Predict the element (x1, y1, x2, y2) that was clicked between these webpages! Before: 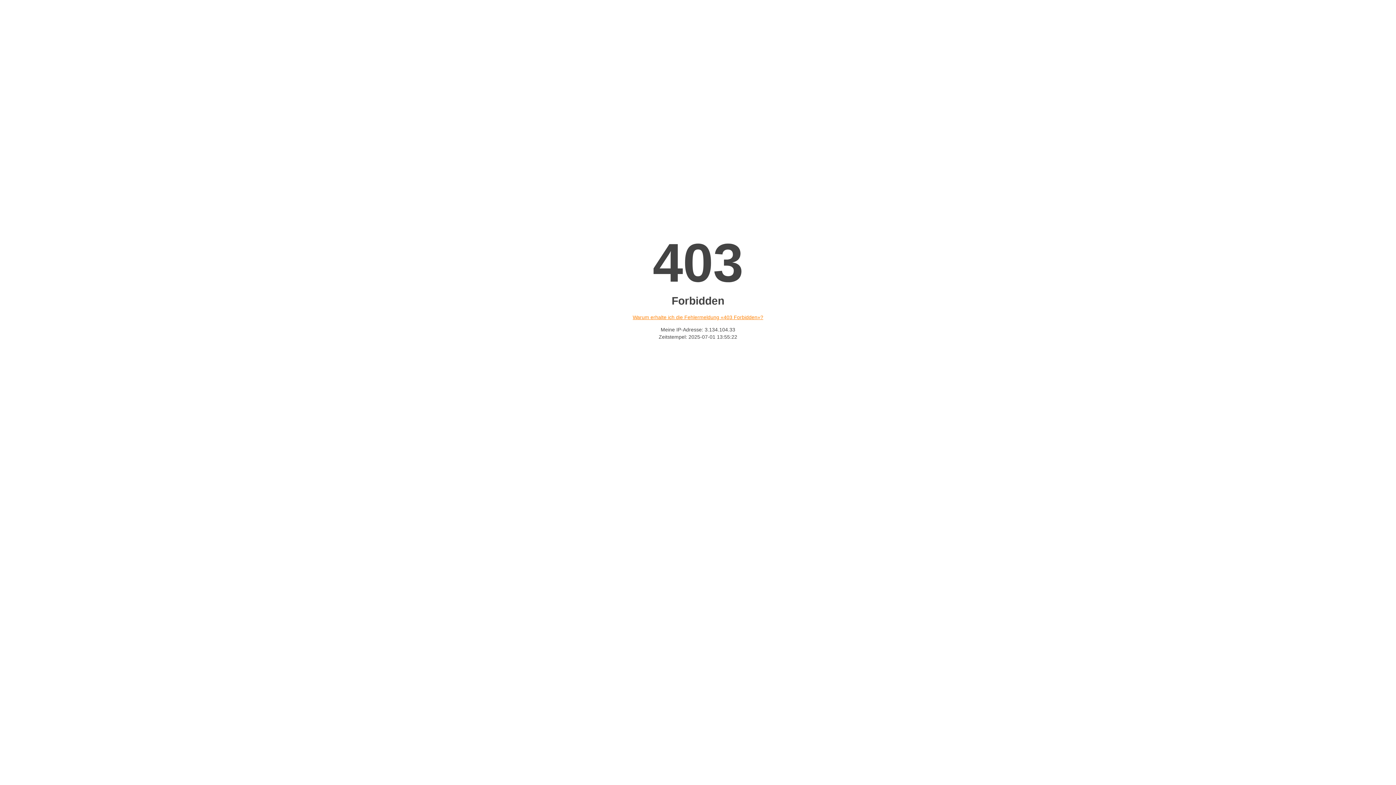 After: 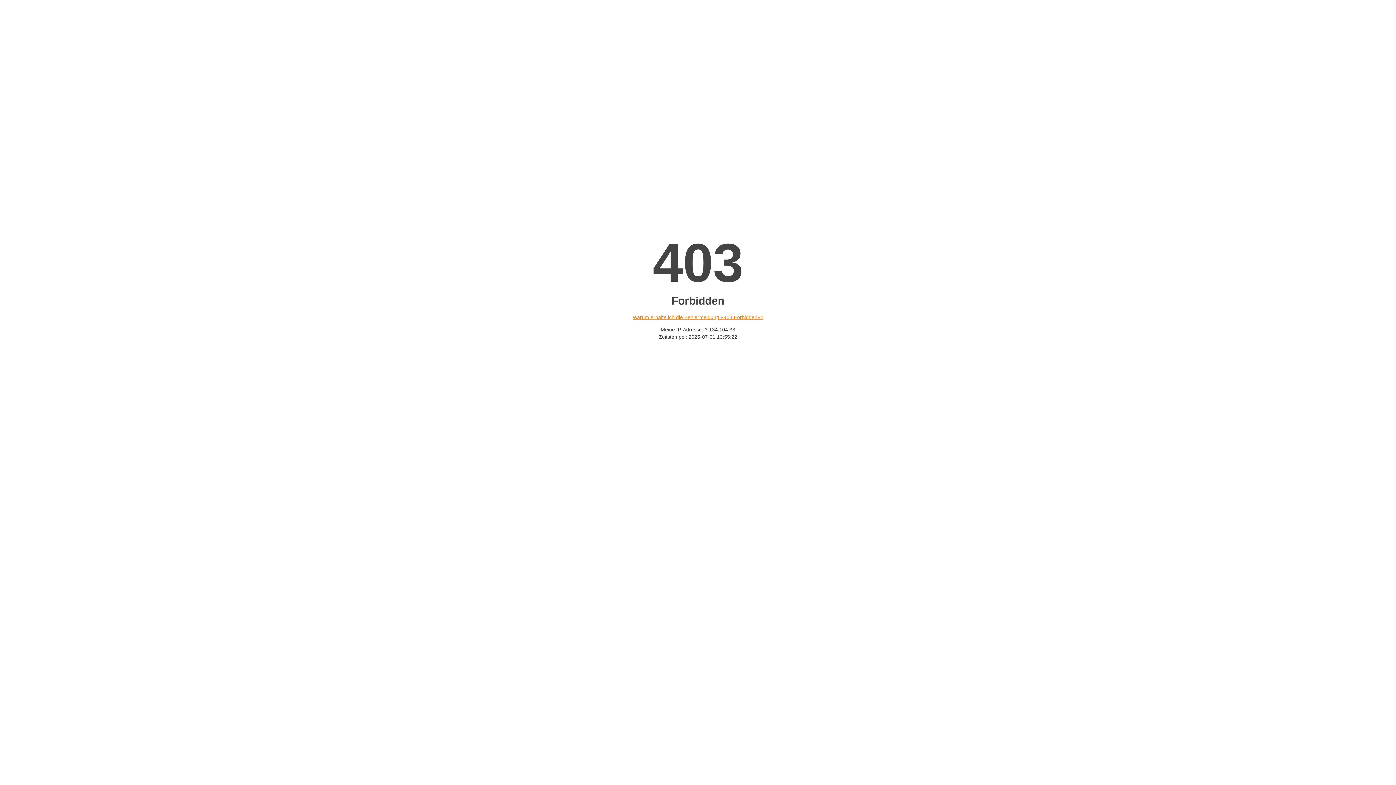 Action: label: Warum erhalte ich die Fehlermeldung «403 Forbidden»? bbox: (632, 314, 763, 320)